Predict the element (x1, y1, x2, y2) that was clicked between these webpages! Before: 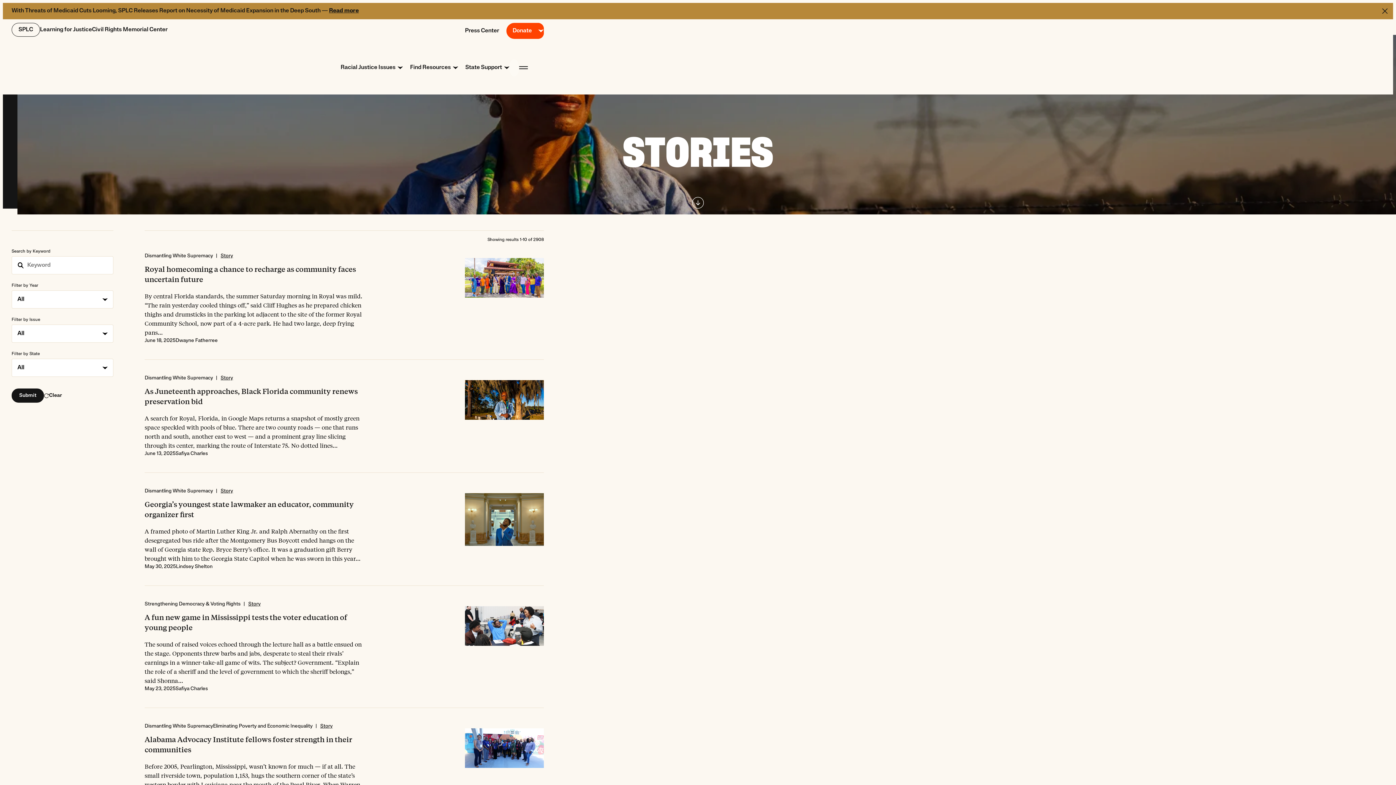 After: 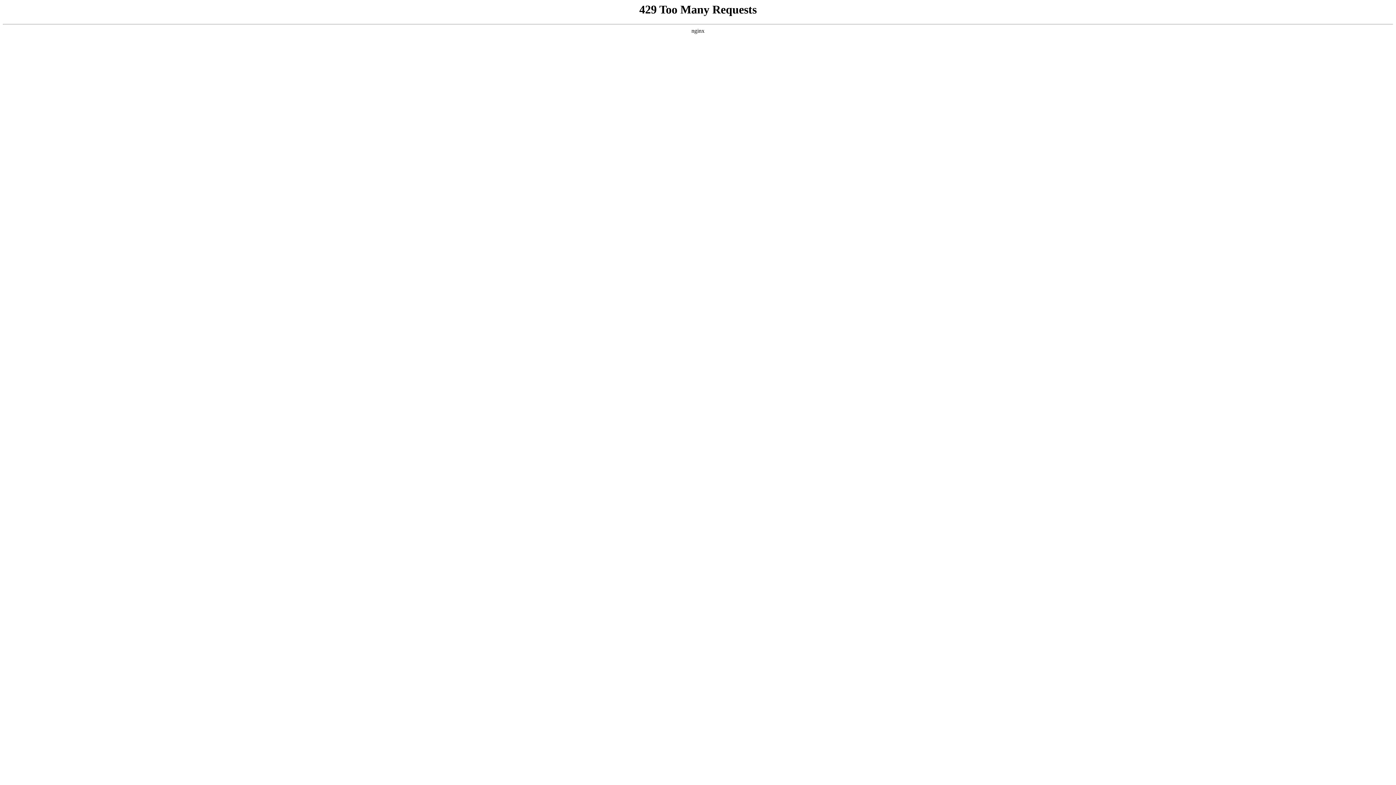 Action: label: Mississippi bbox: (421, 155, 465, 171)